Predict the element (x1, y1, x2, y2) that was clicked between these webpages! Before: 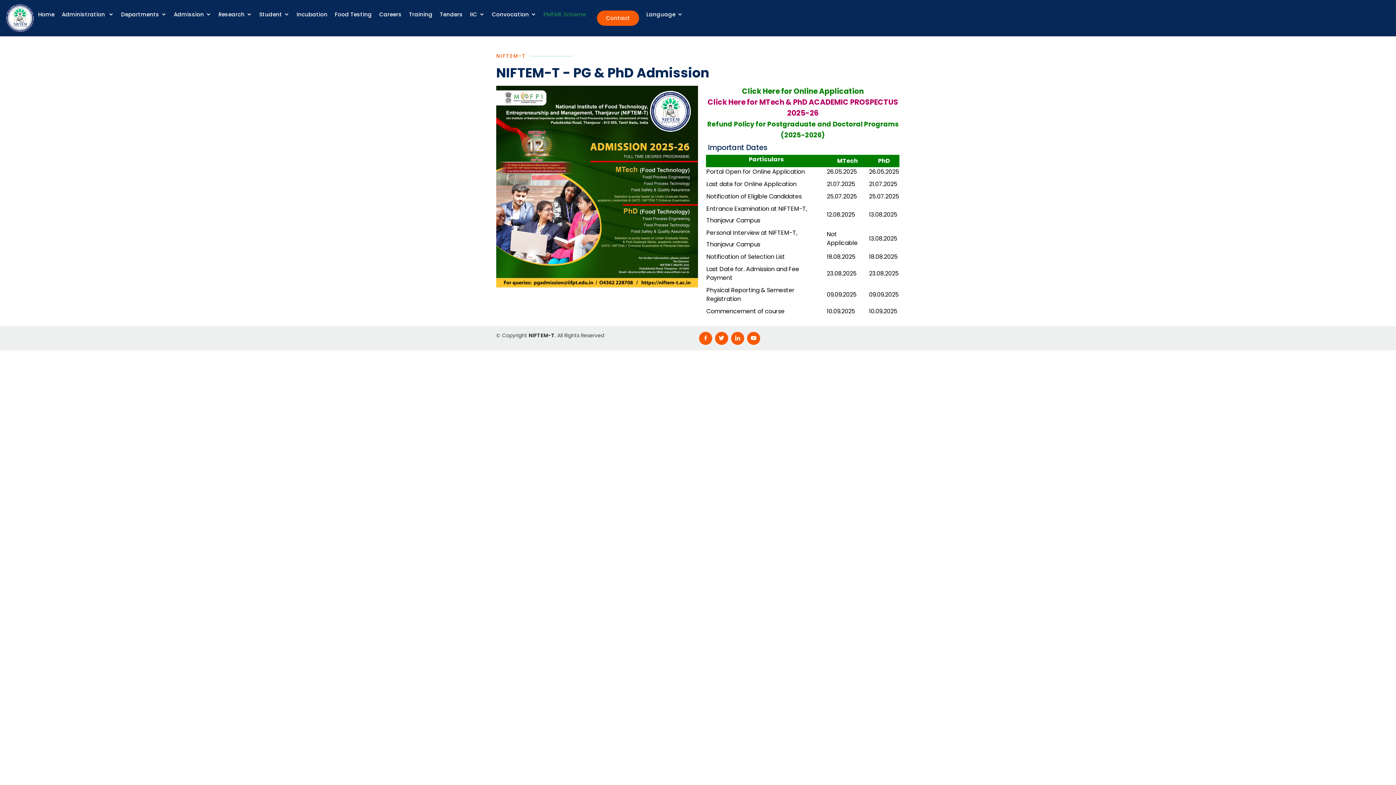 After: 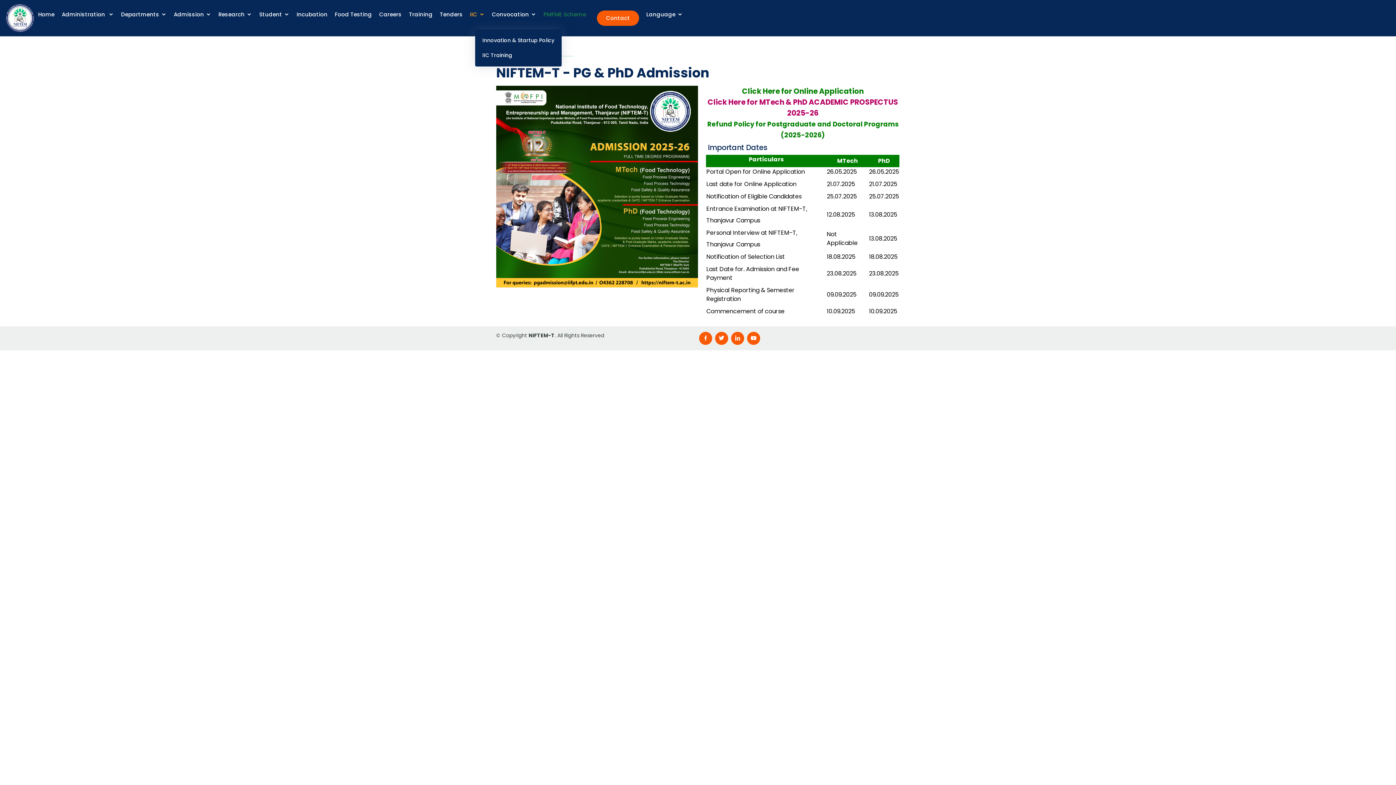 Action: label: IIC bbox: (470, 10, 484, 18)